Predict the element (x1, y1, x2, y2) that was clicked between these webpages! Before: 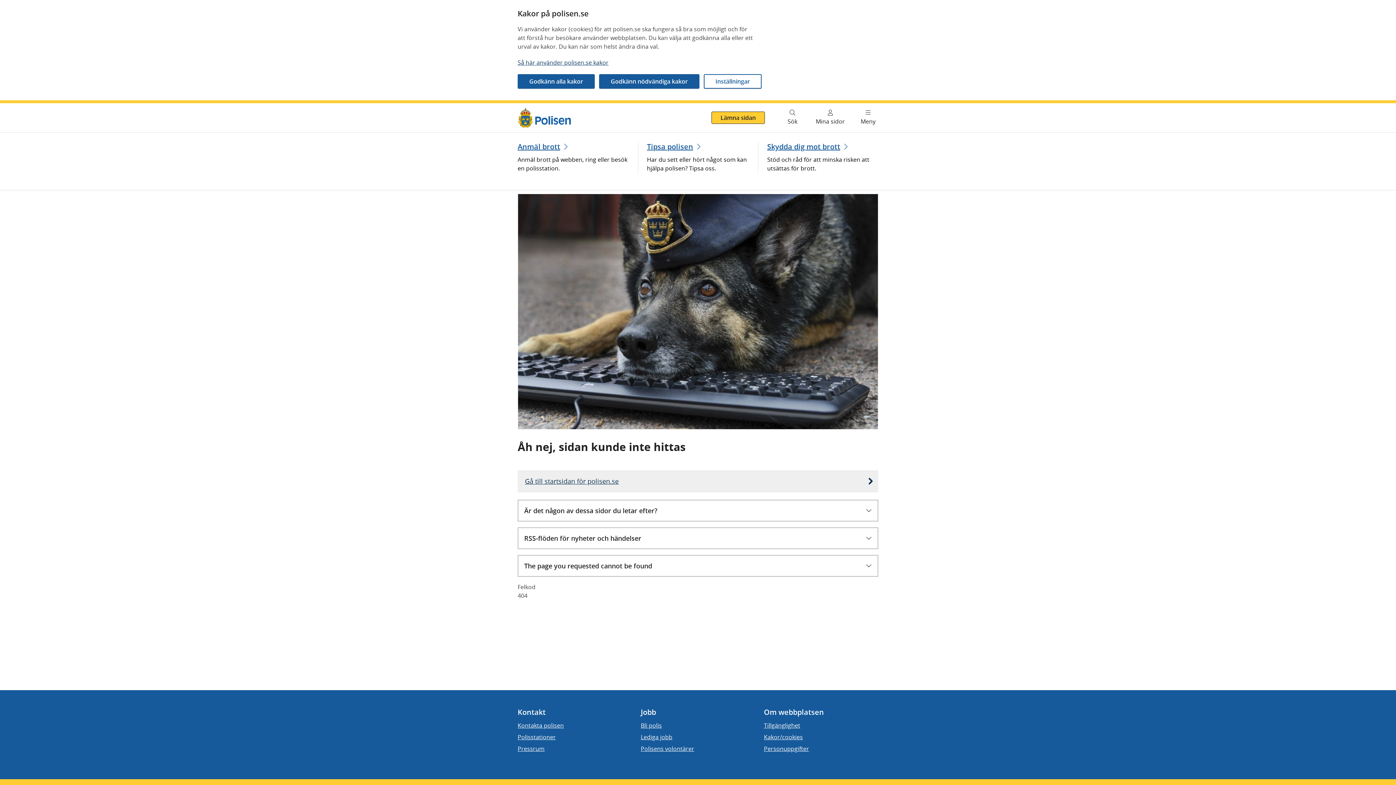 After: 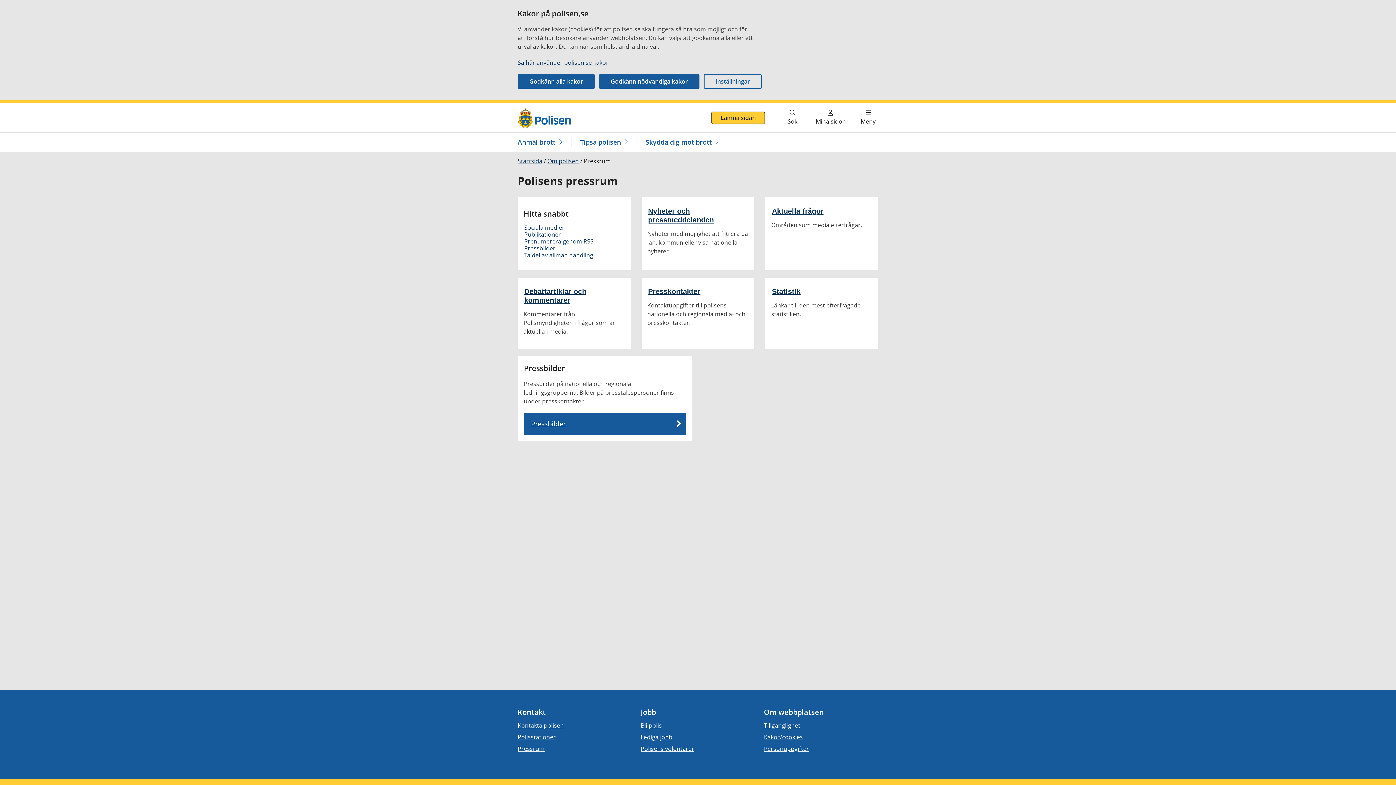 Action: label: Pressrum bbox: (517, 744, 544, 753)